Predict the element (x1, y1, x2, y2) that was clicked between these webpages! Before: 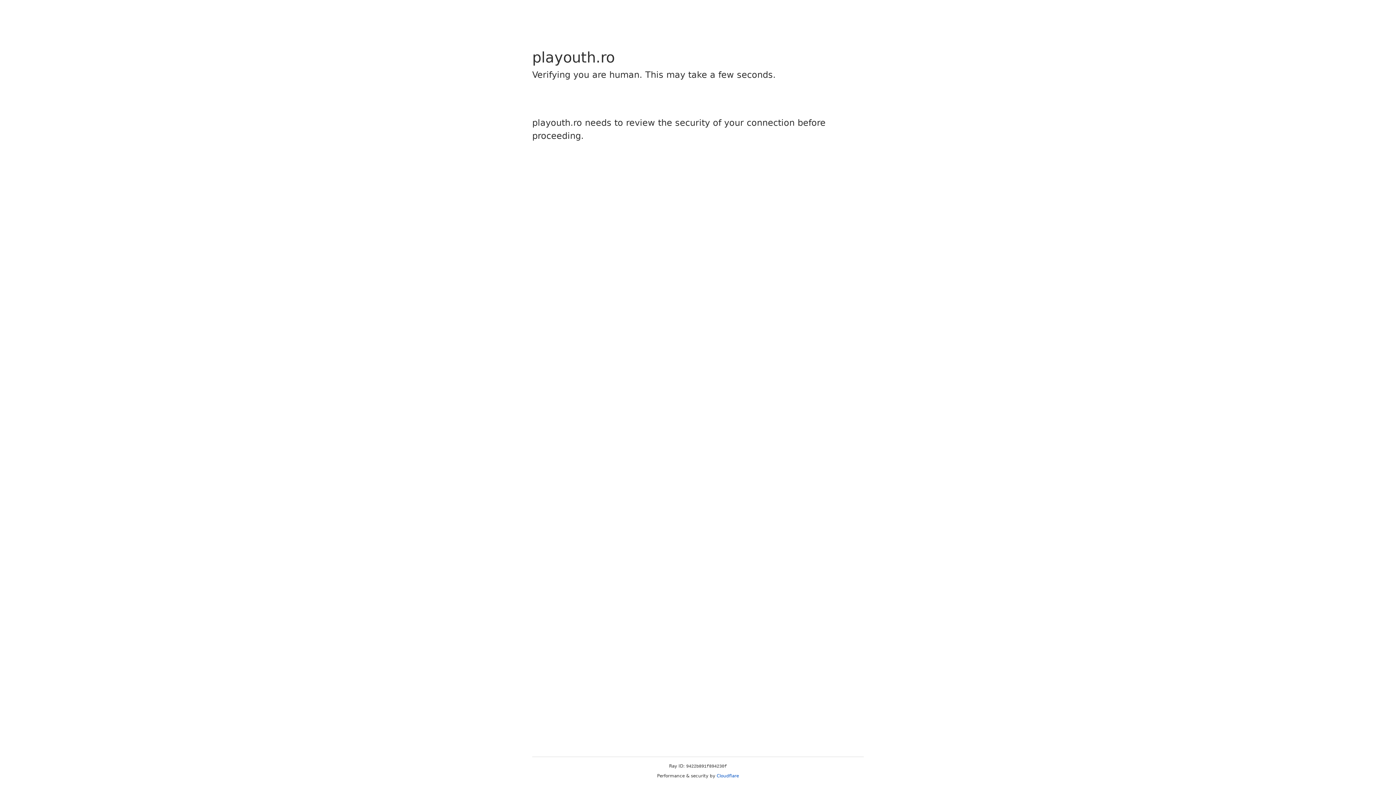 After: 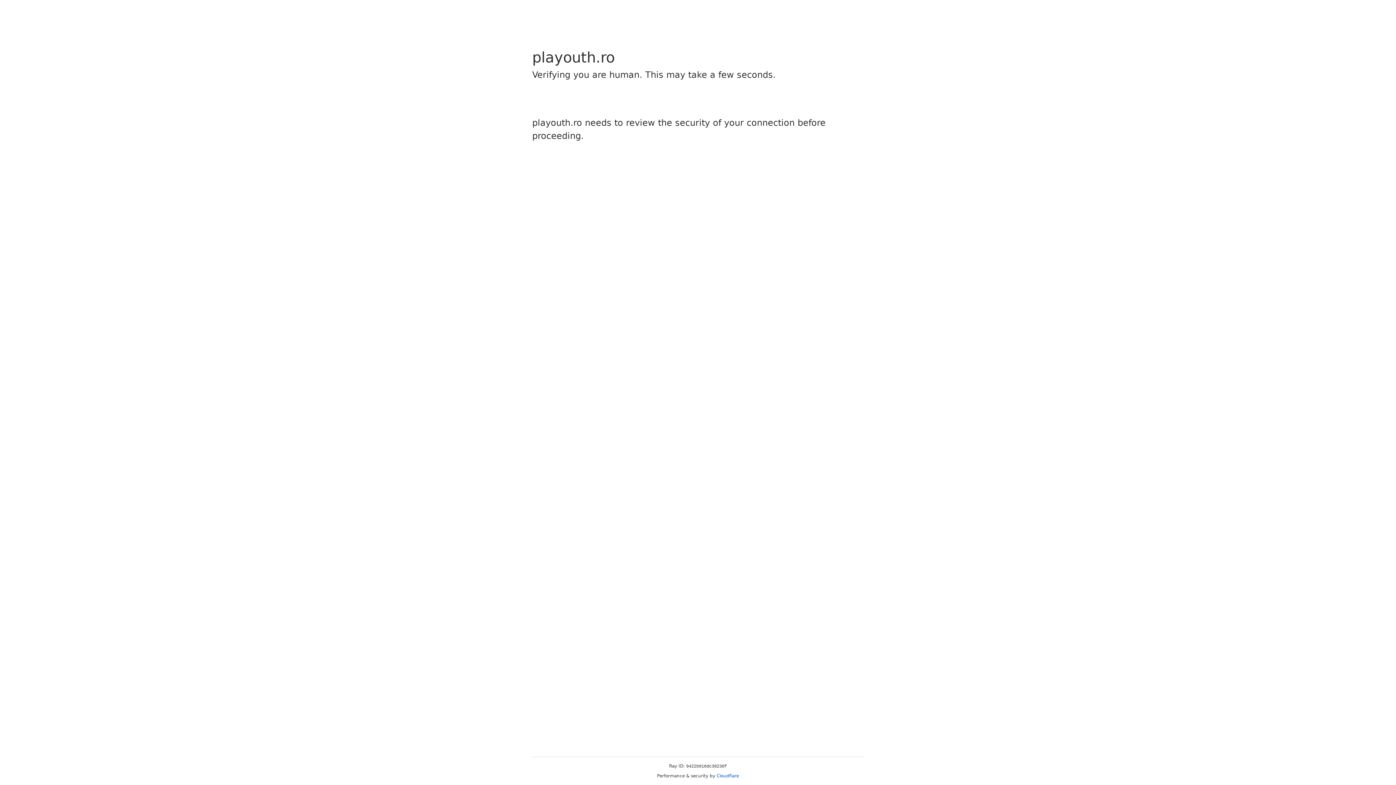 Action: label: Cloudflare bbox: (716, 773, 739, 778)